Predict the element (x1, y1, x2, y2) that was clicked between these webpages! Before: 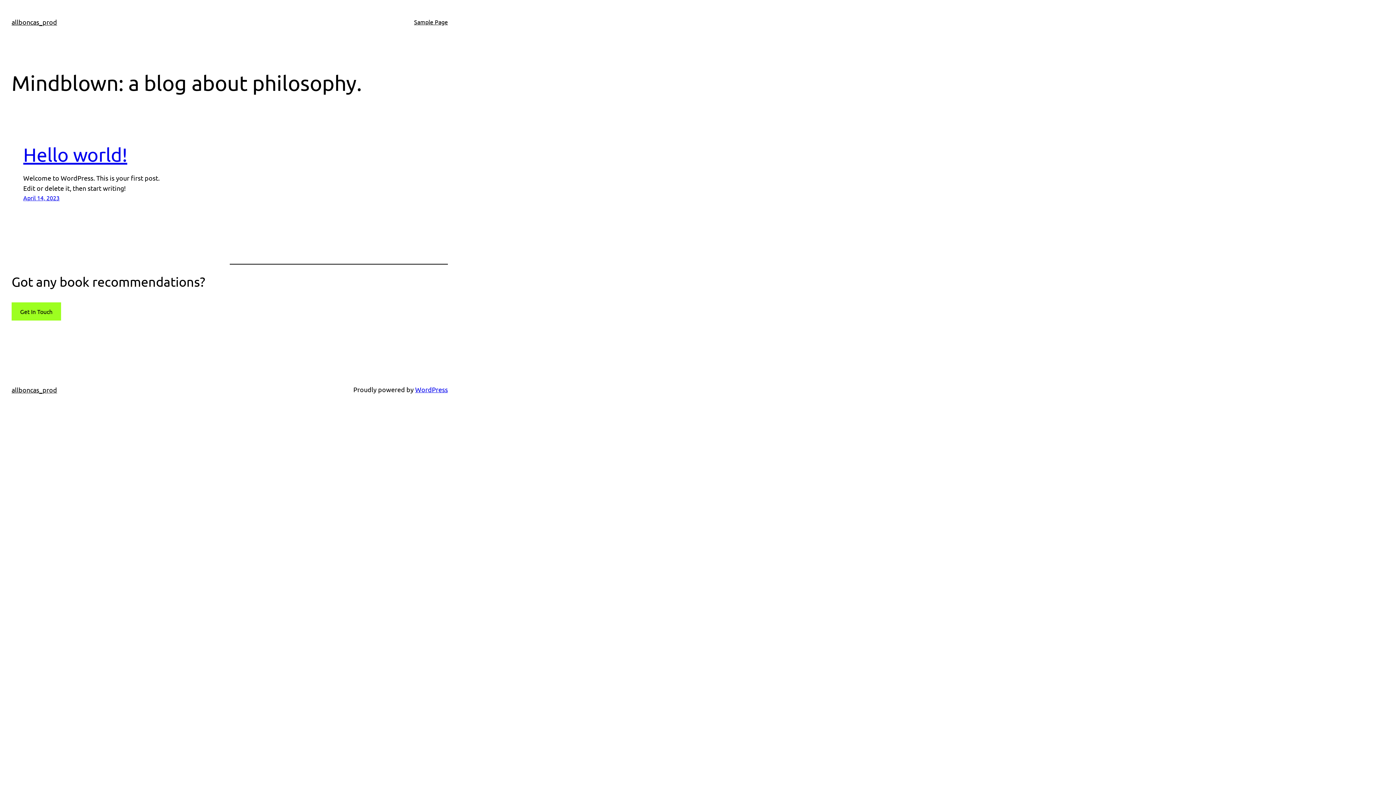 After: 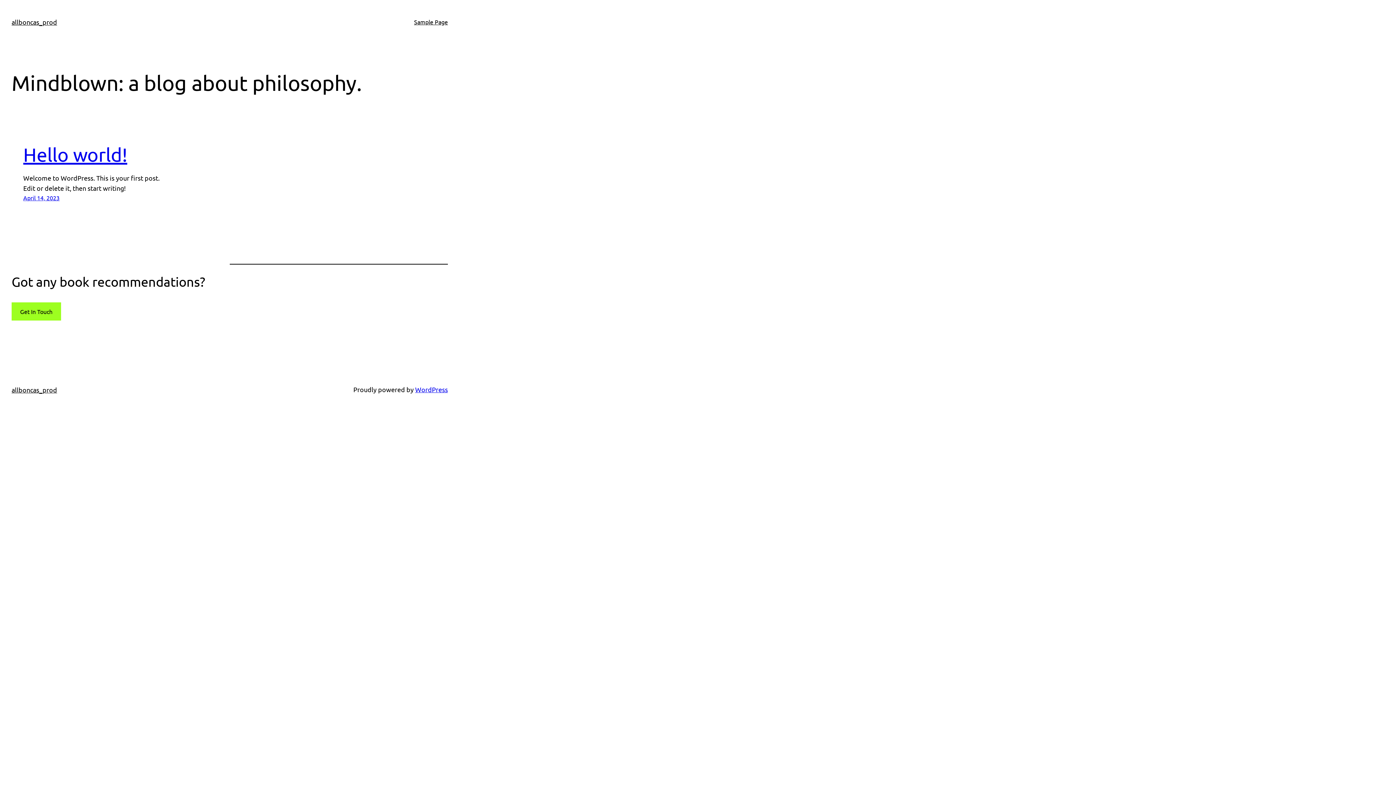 Action: label: allboncas_prod bbox: (11, 386, 57, 393)